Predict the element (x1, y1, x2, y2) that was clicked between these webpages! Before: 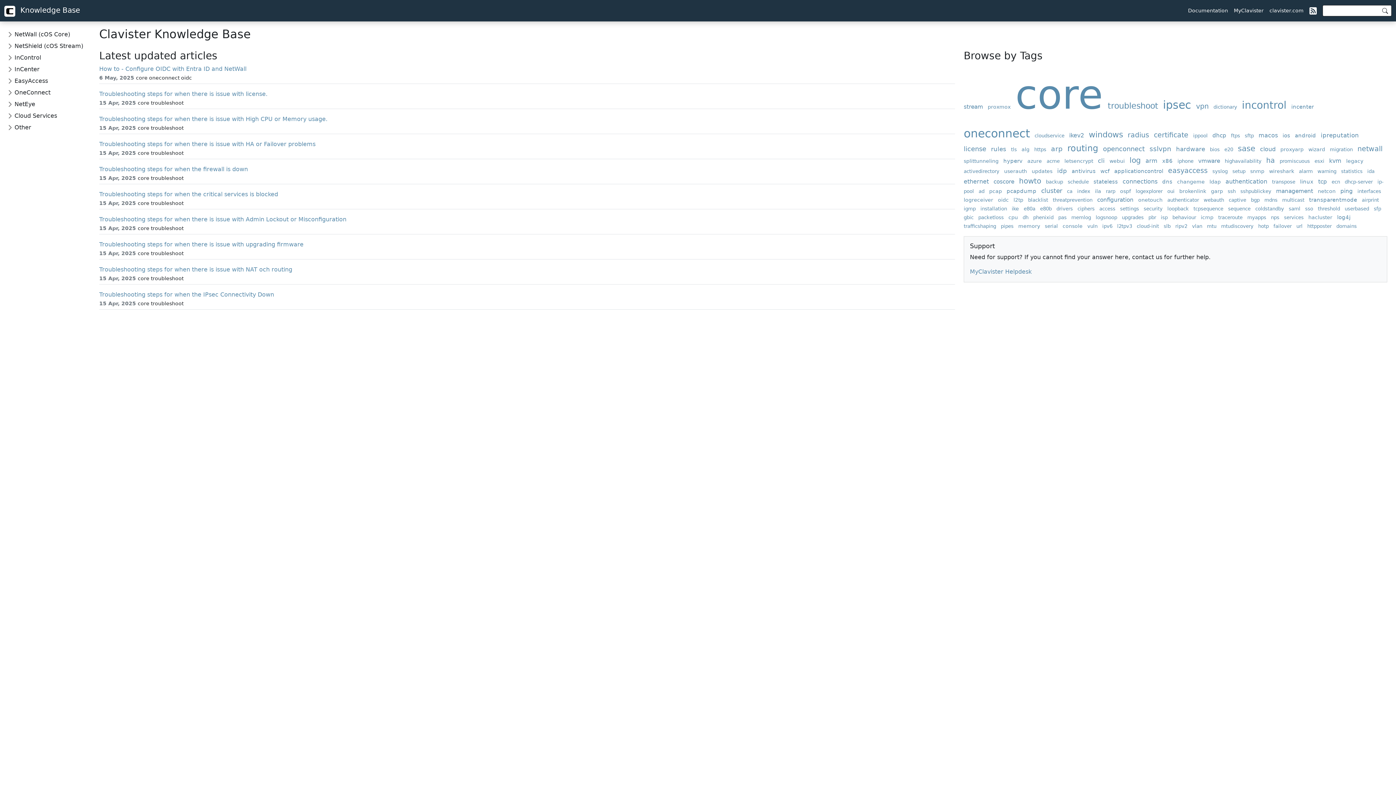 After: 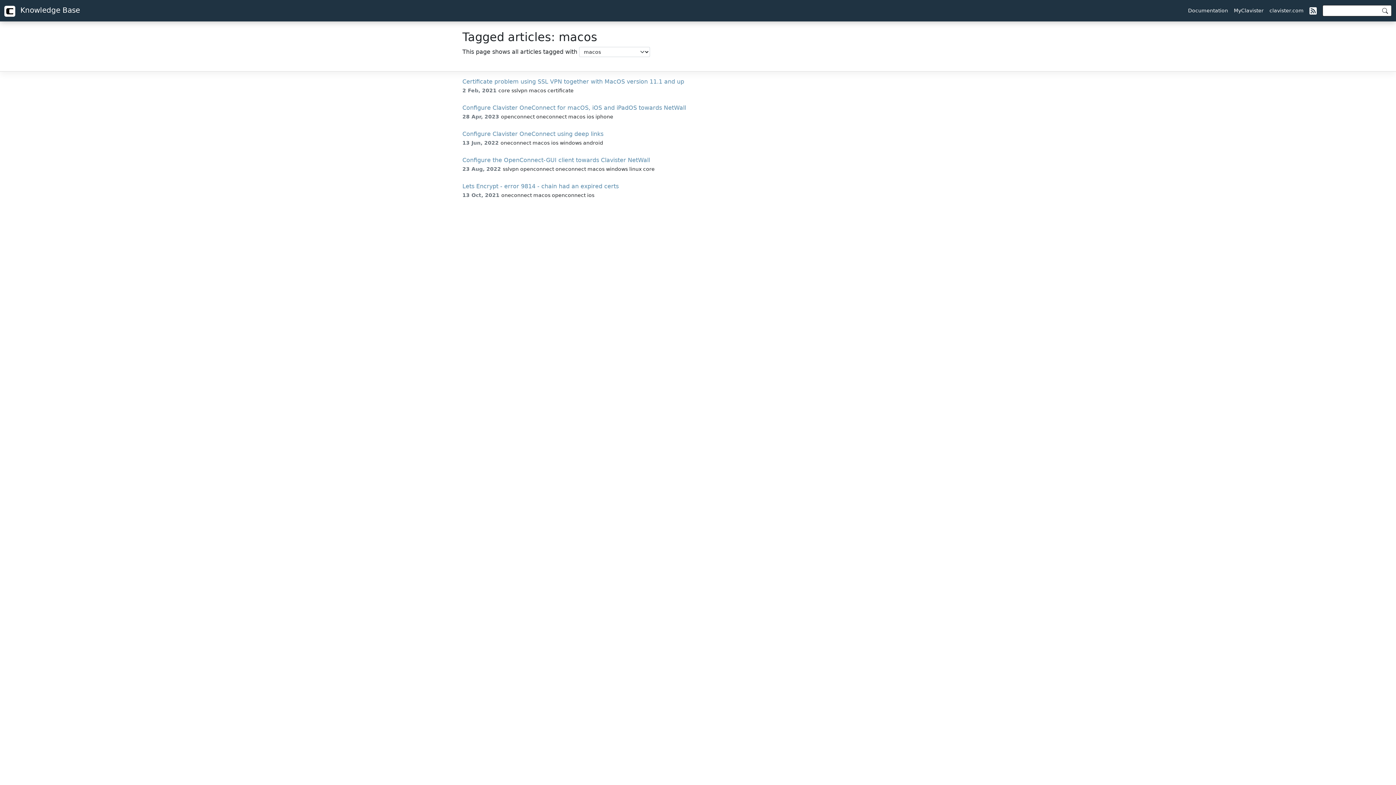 Action: bbox: (1258, 132, 1281, 138) label: macos